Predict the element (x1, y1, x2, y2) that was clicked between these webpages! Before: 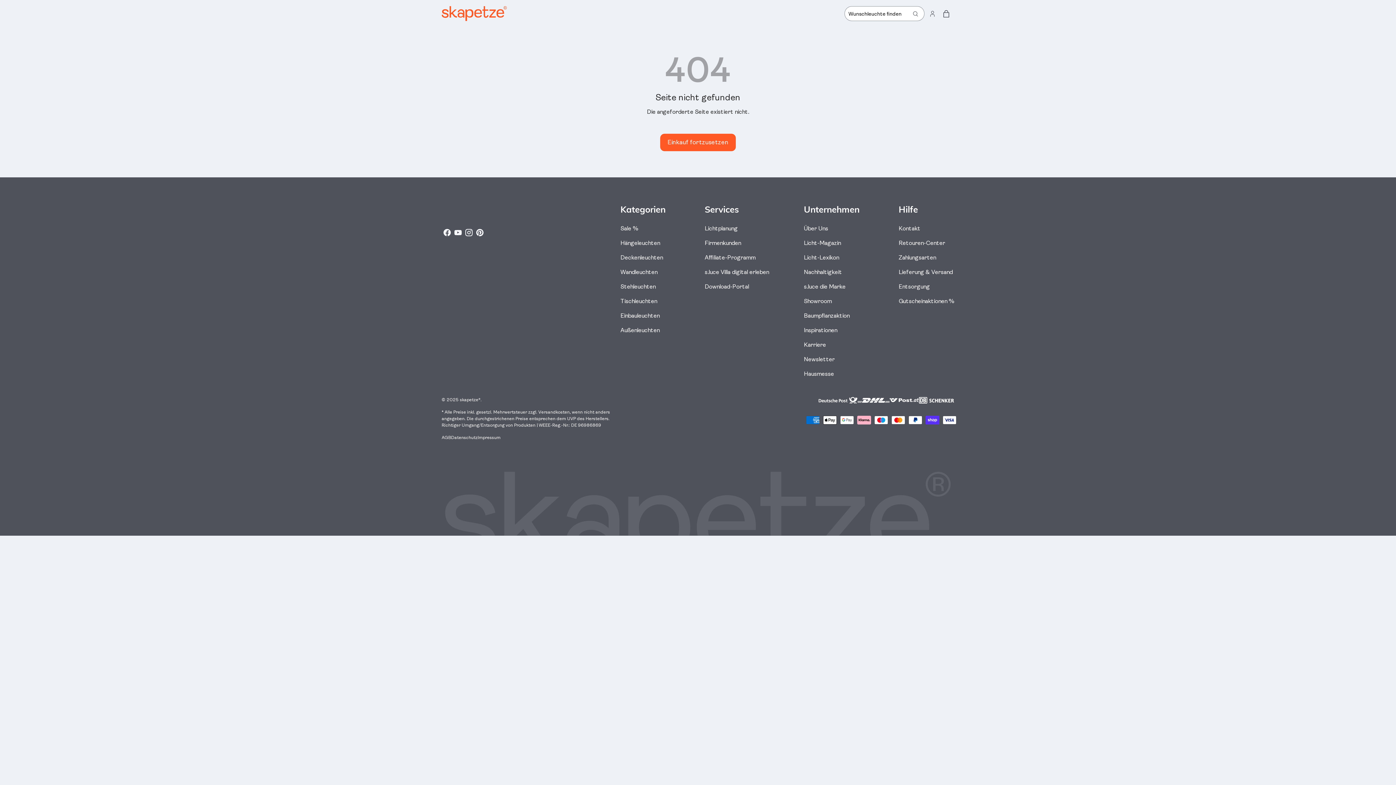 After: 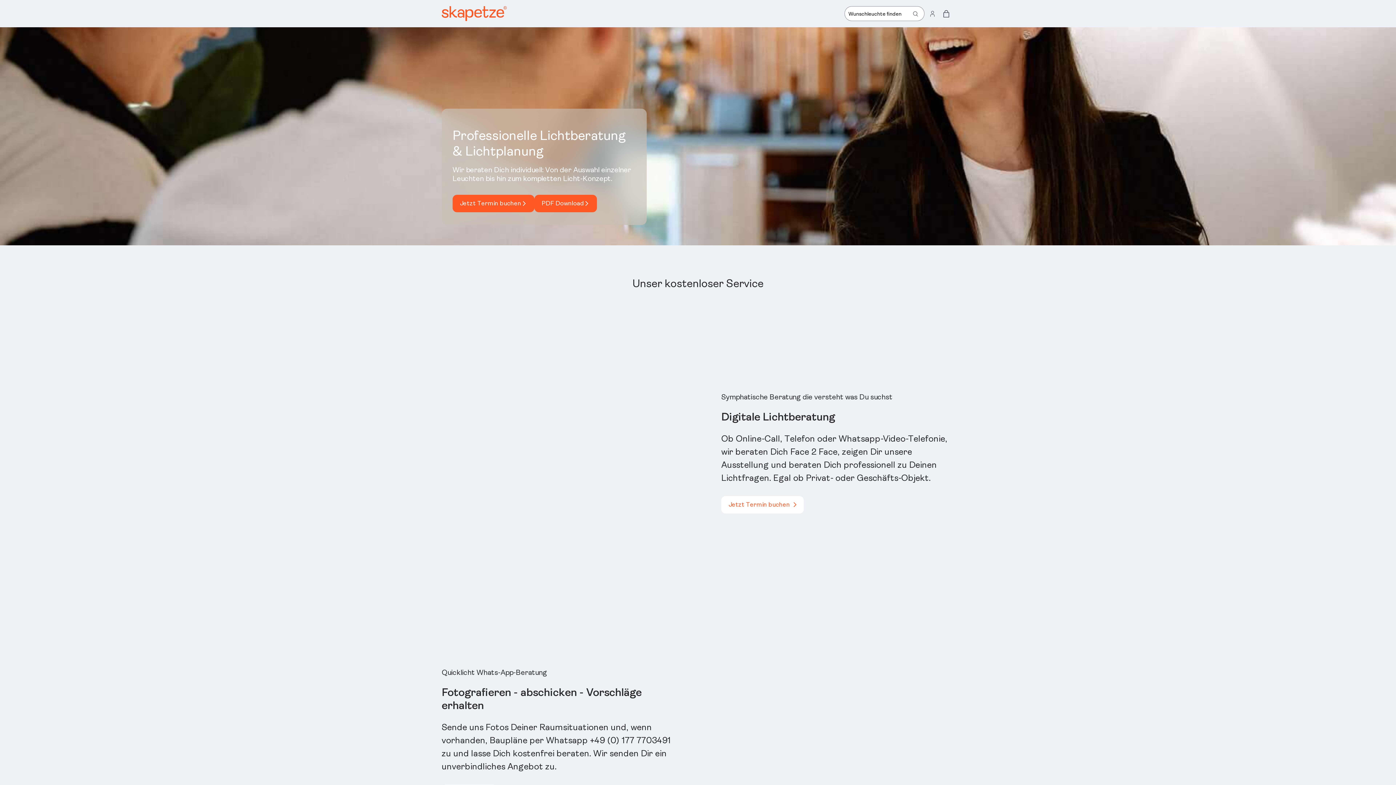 Action: bbox: (704, 225, 738, 232) label: Lichtplanung